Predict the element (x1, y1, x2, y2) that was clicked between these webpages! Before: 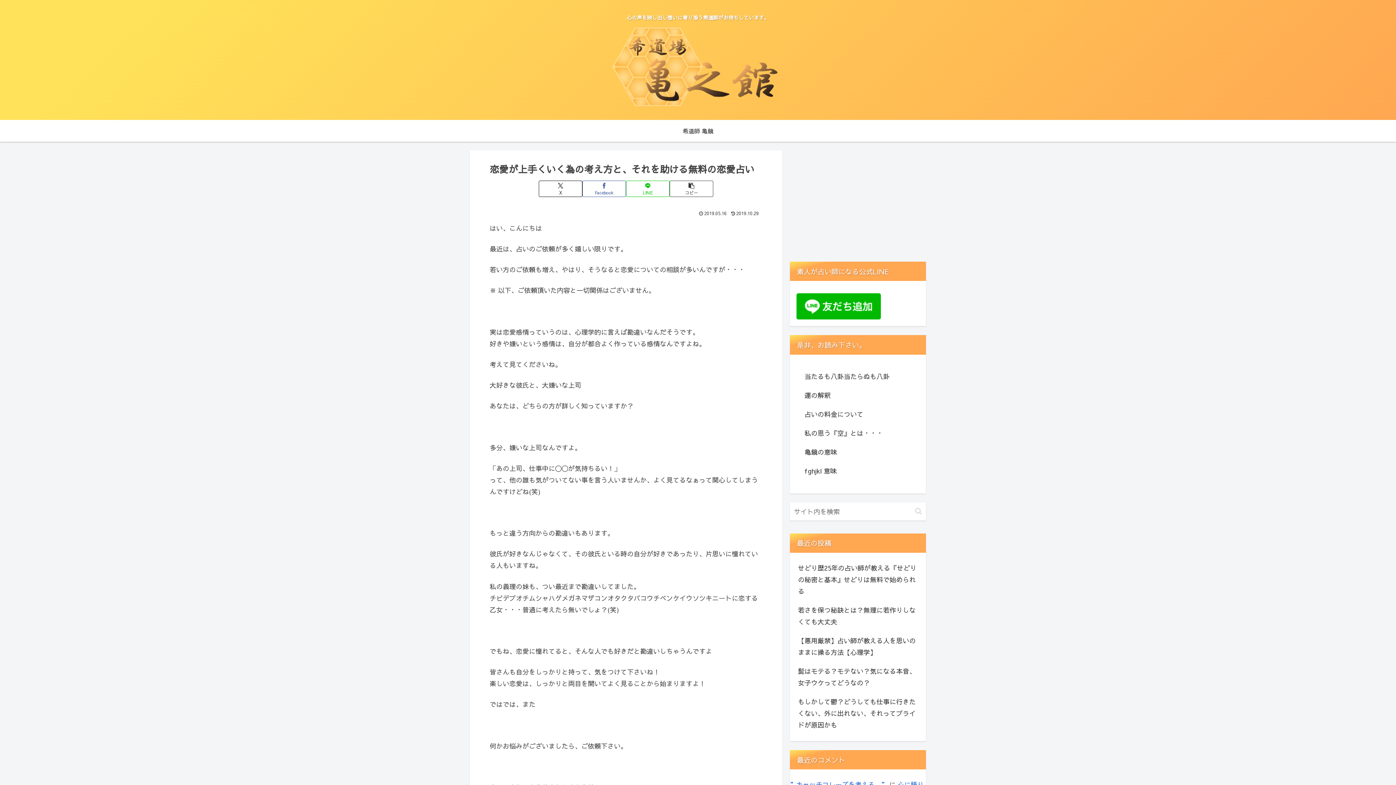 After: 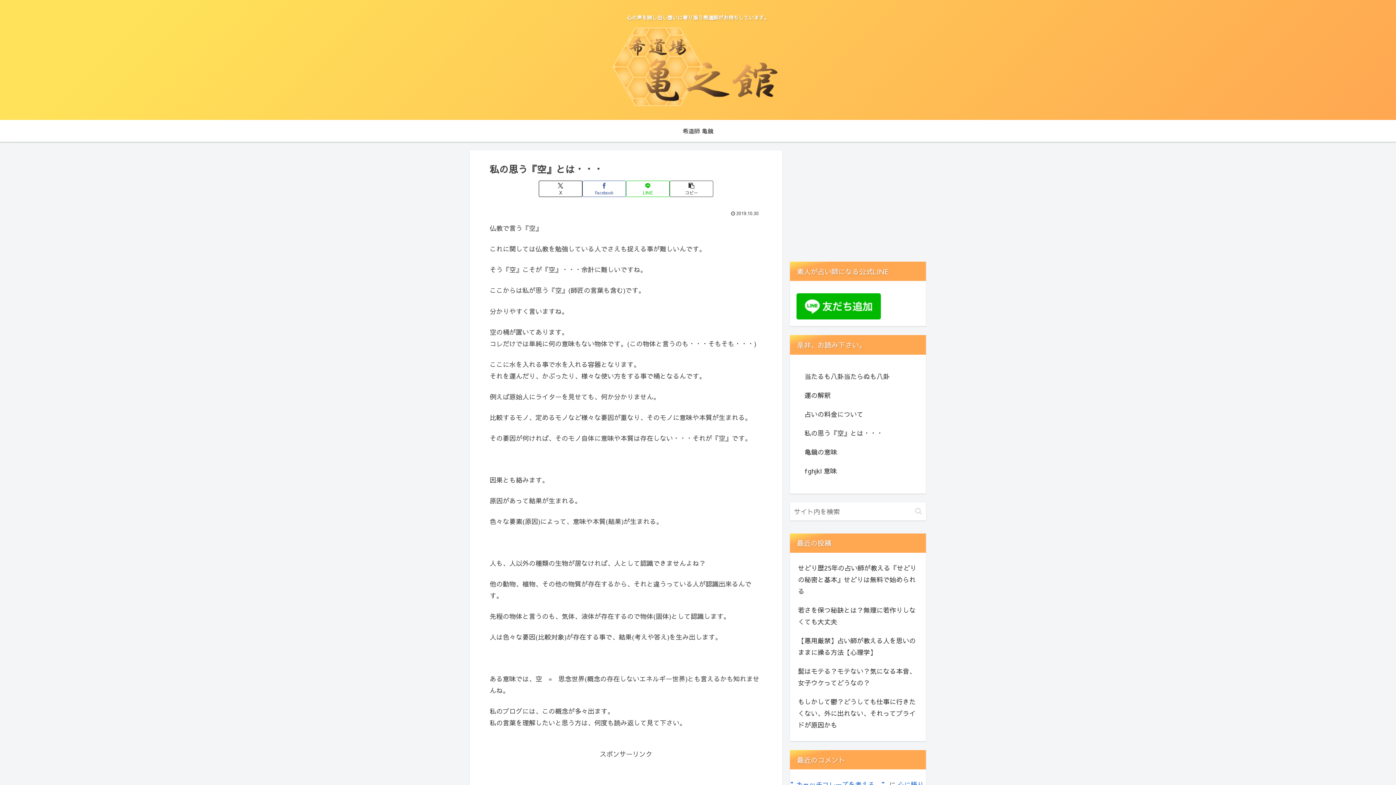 Action: bbox: (803, 423, 913, 442) label: 私の思う『空』とは・・・